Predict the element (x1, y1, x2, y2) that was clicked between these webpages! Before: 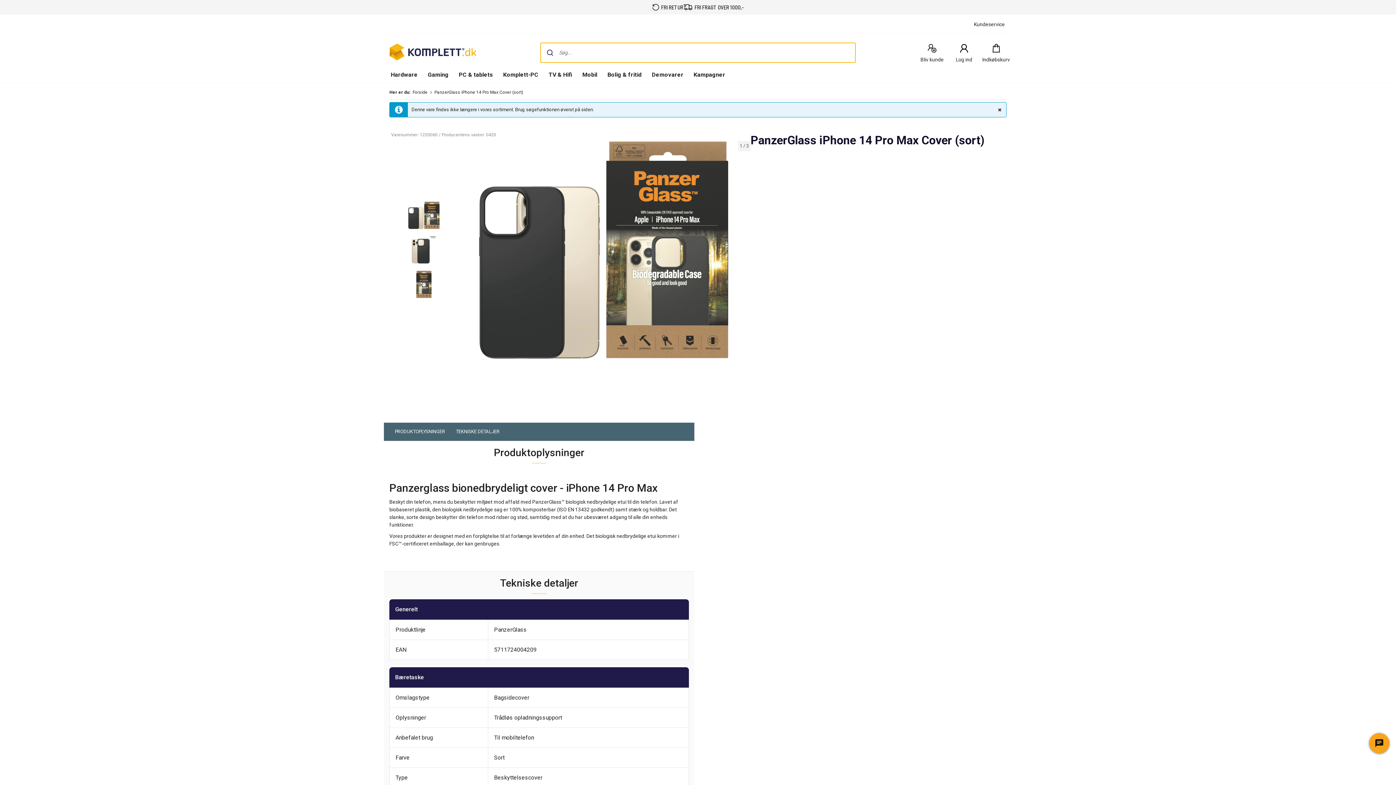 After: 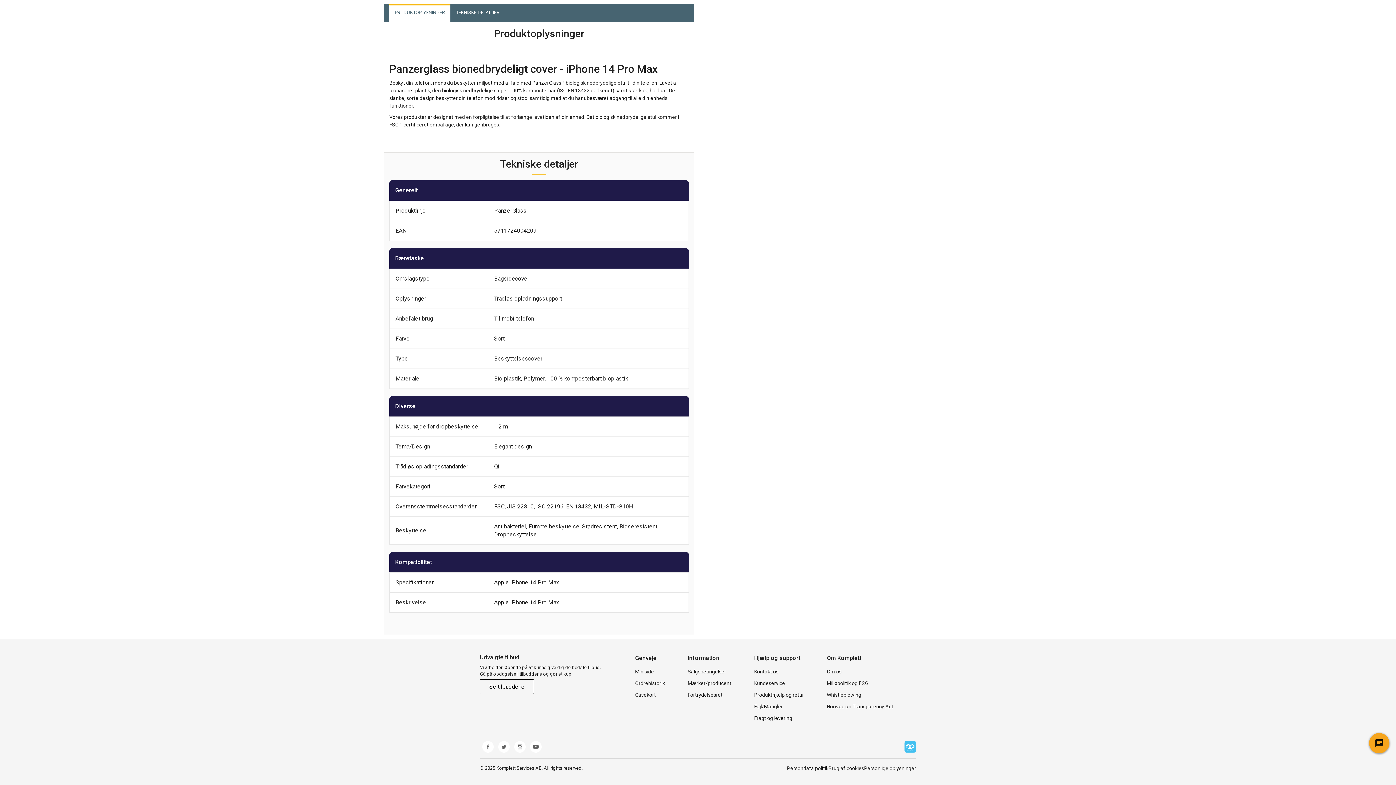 Action: label: PRODUKTOPLYSNINGER bbox: (389, 422, 450, 441)